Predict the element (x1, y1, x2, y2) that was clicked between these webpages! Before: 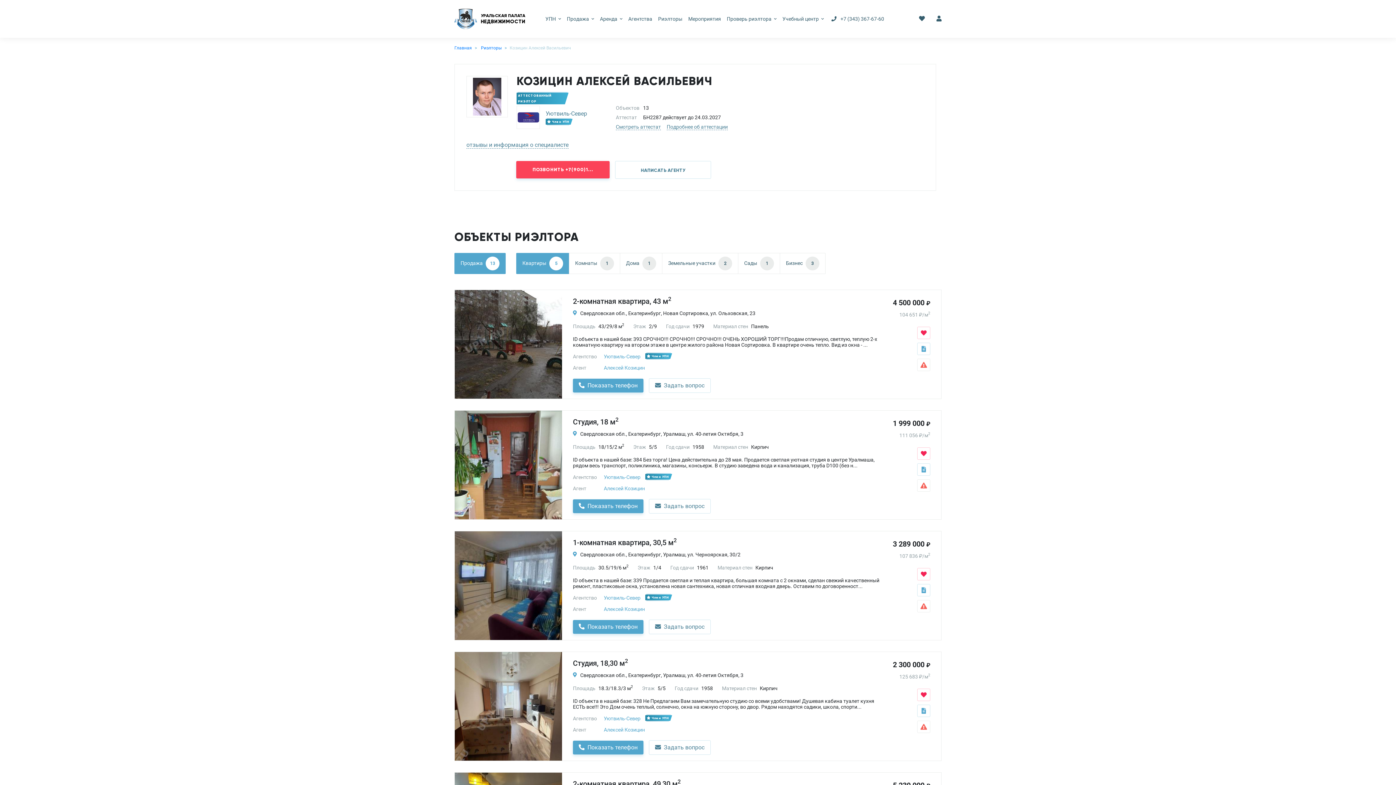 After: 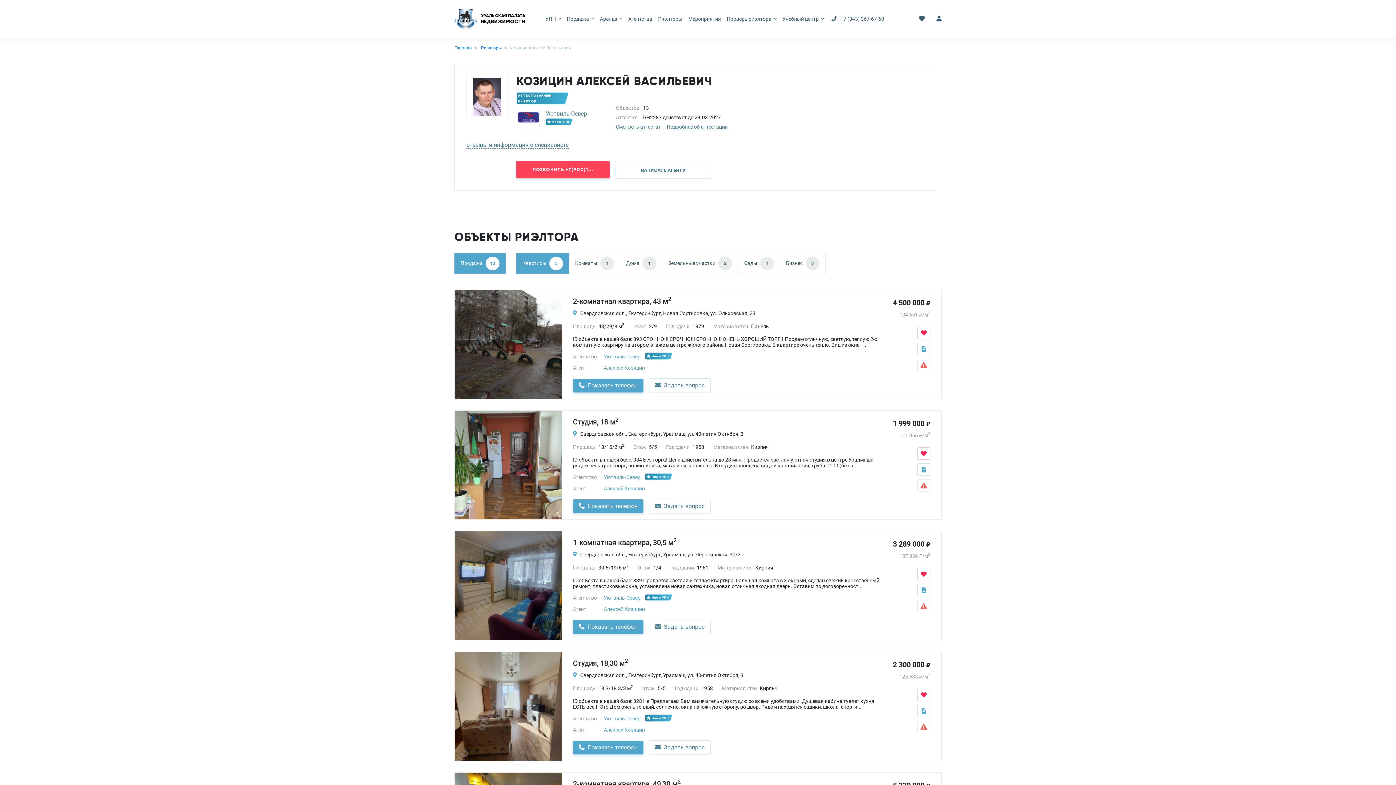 Action: bbox: (604, 364, 645, 370) label: Алексей Козицин